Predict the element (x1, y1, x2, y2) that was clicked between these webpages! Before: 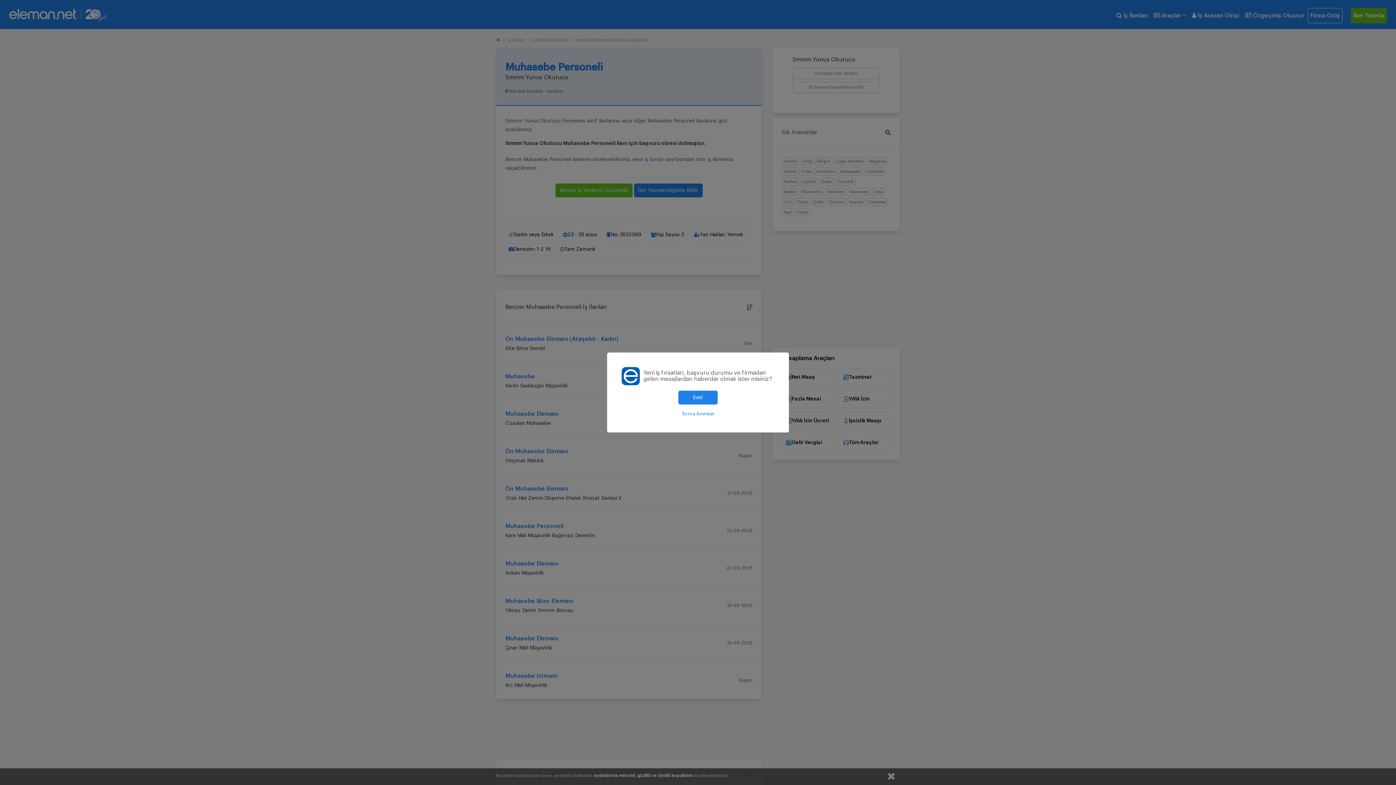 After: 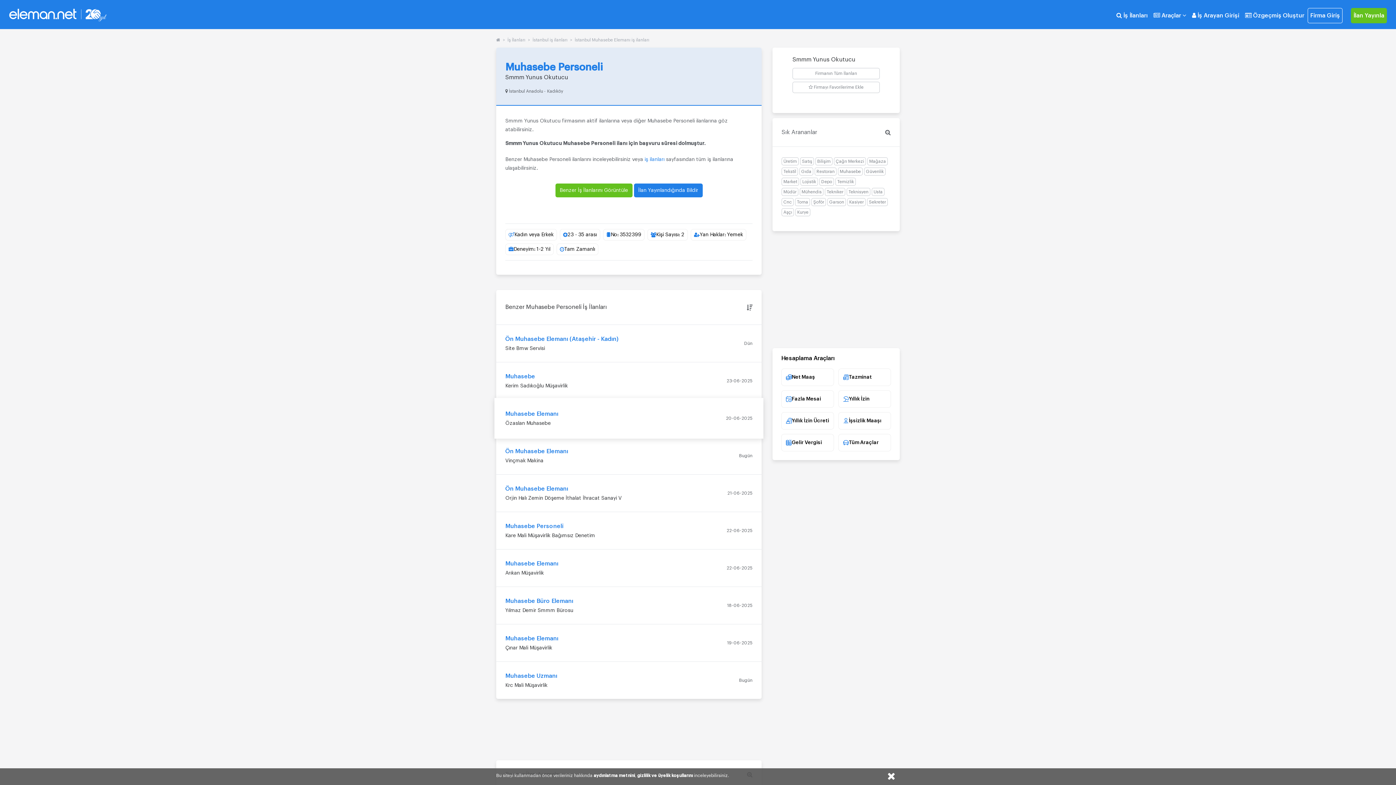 Action: bbox: (621, 410, 774, 418) label: Sonra Anımsat